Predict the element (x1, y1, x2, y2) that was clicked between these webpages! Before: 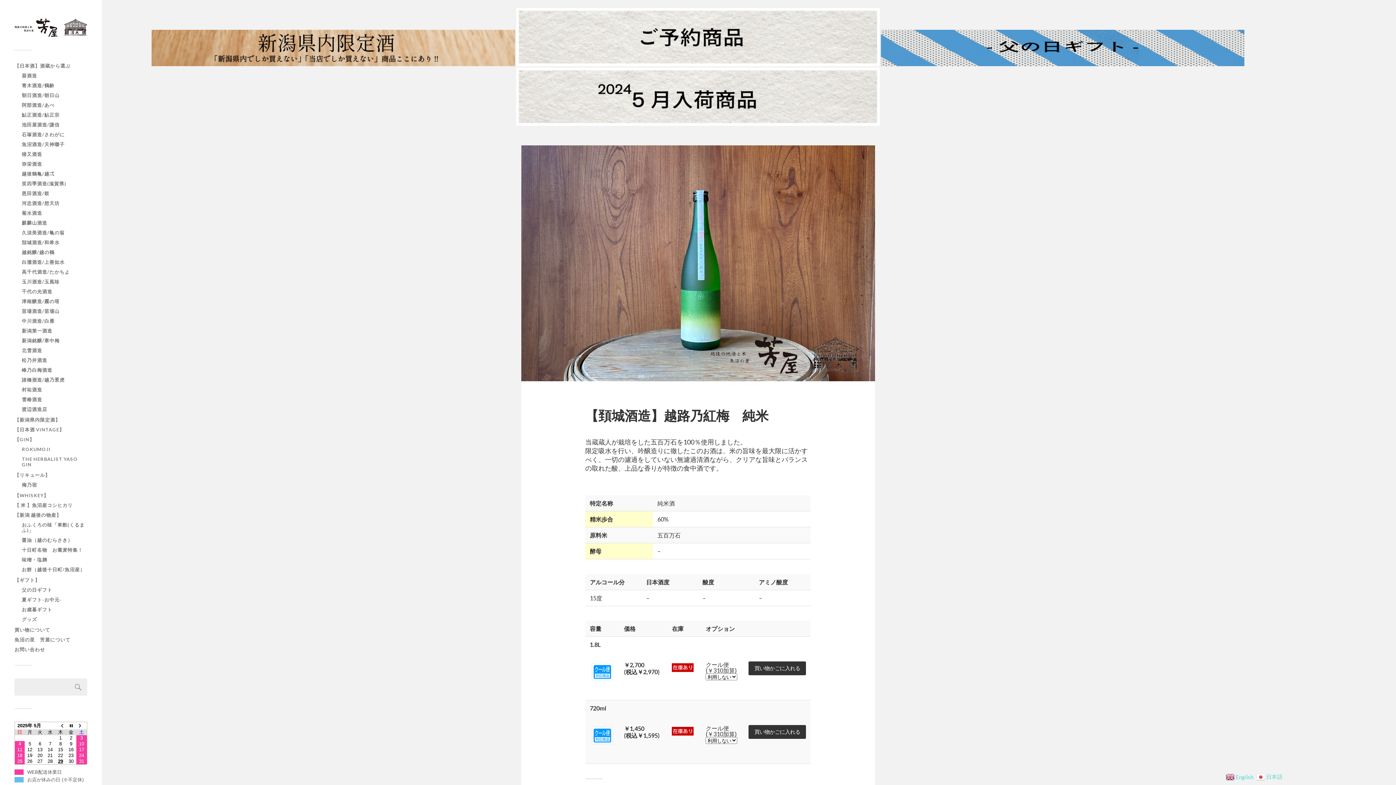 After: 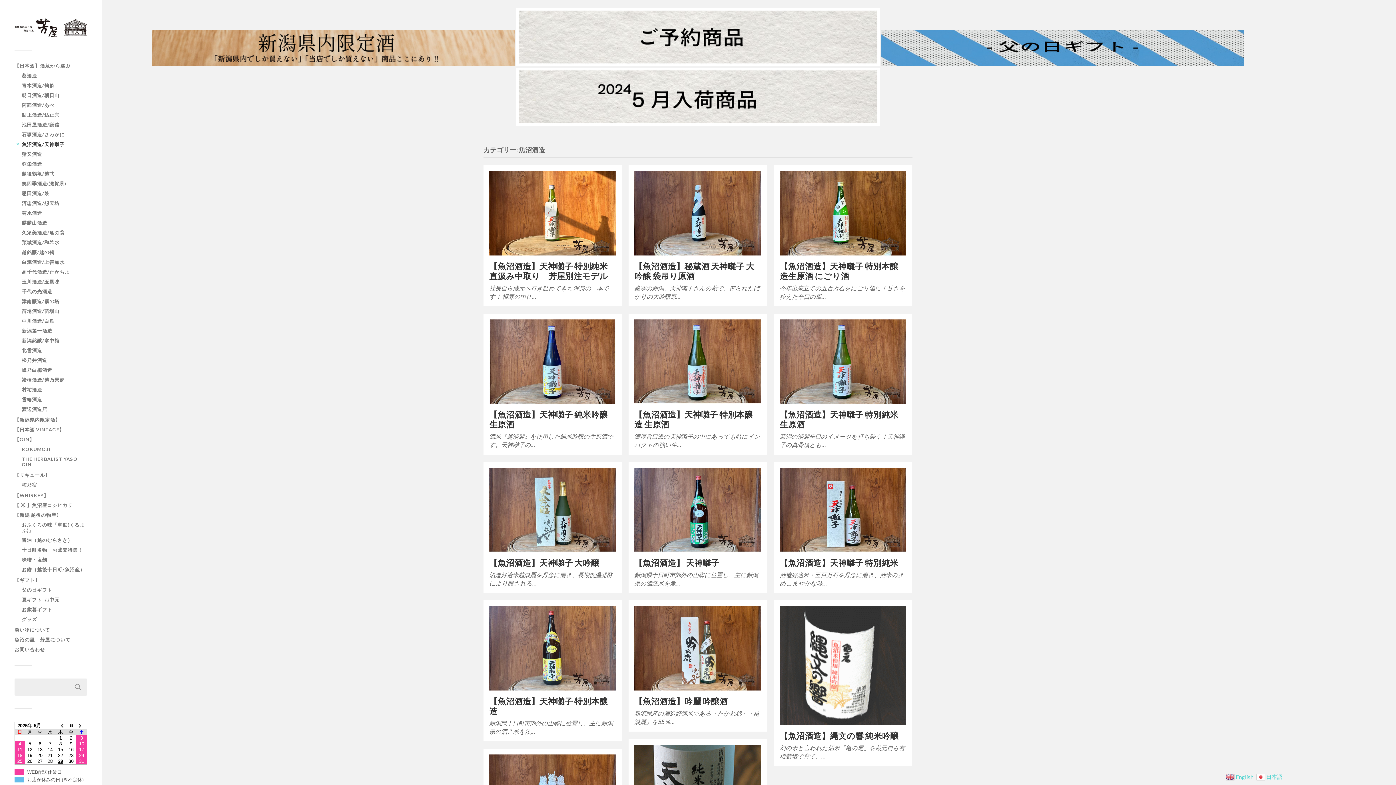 Action: label: 魚沼酒造/天神囃子 bbox: (21, 141, 64, 147)